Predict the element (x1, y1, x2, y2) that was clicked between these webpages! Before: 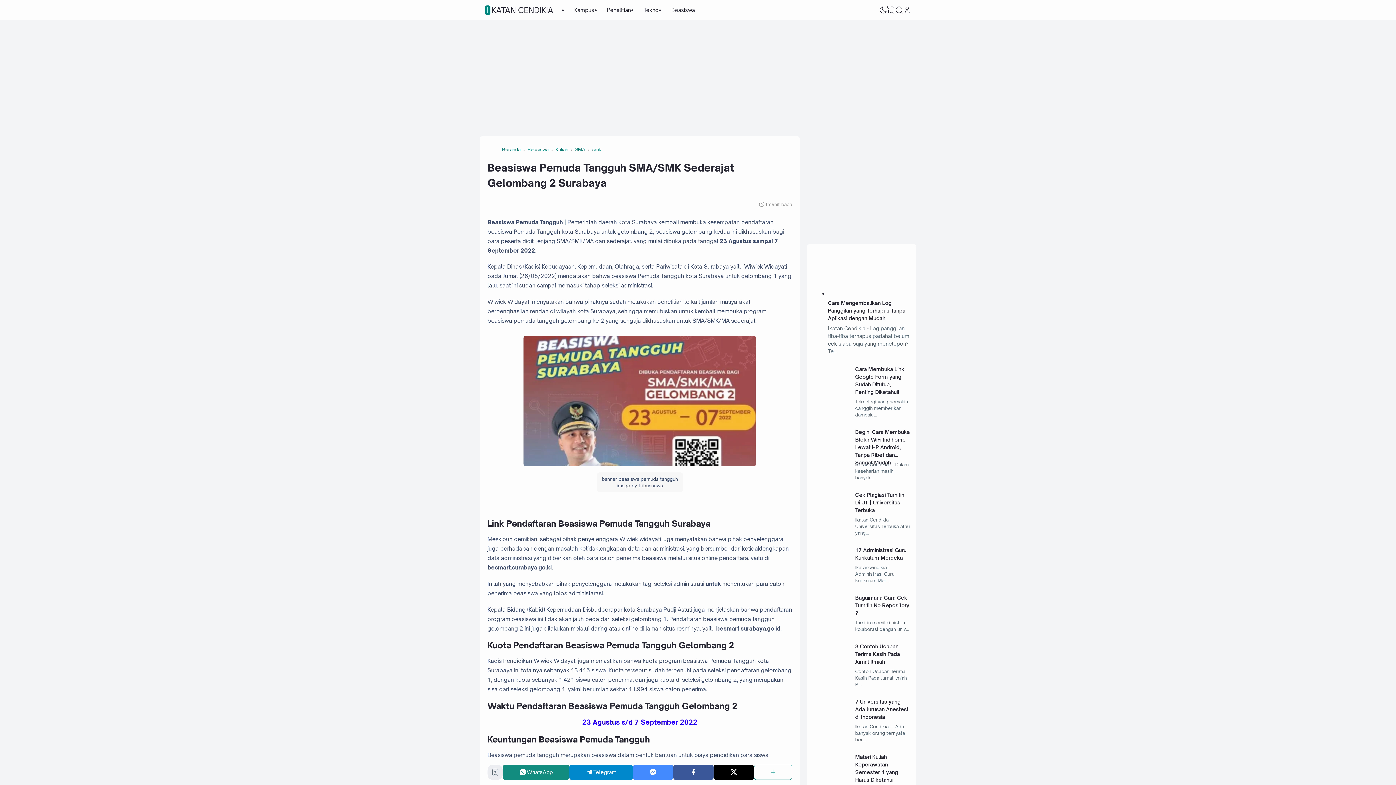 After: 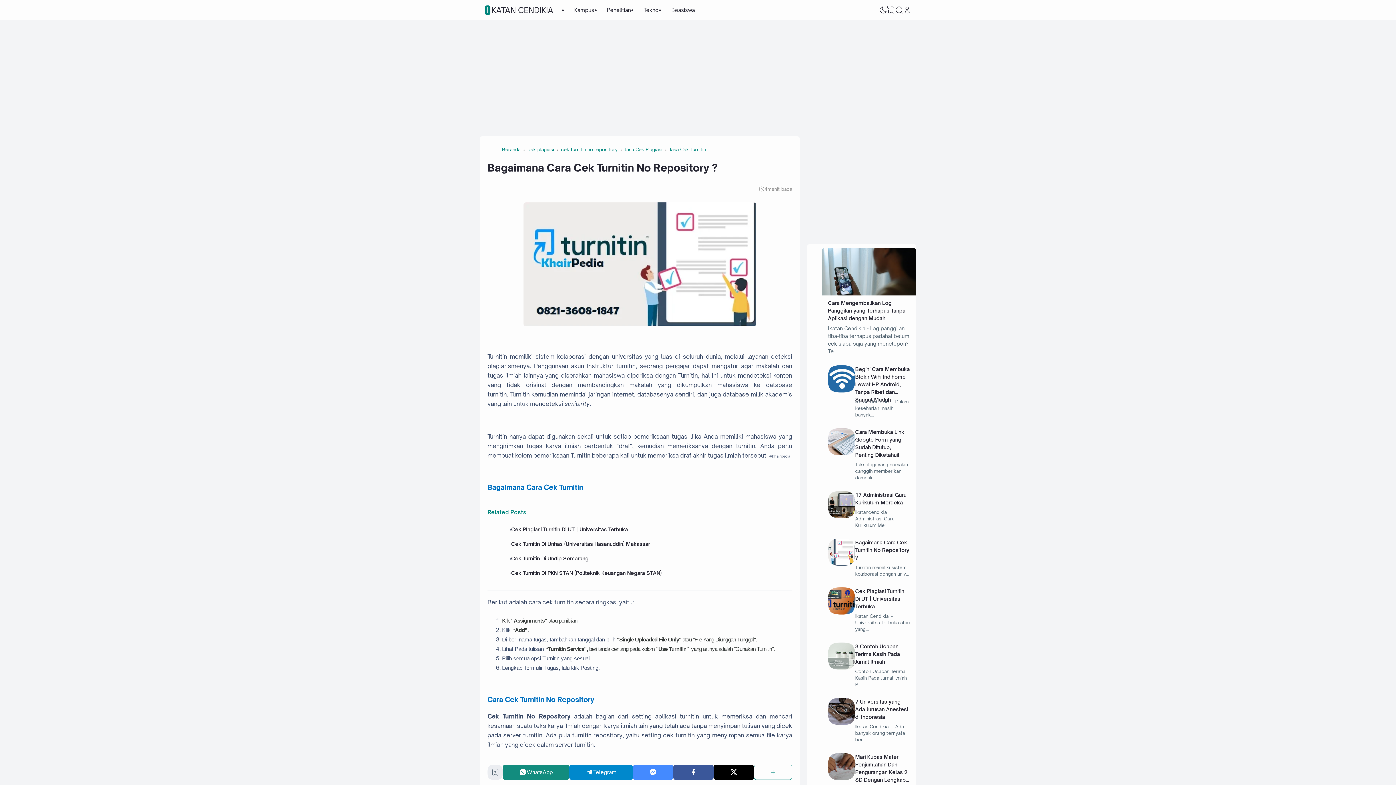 Action: bbox: (828, 514, 855, 520)